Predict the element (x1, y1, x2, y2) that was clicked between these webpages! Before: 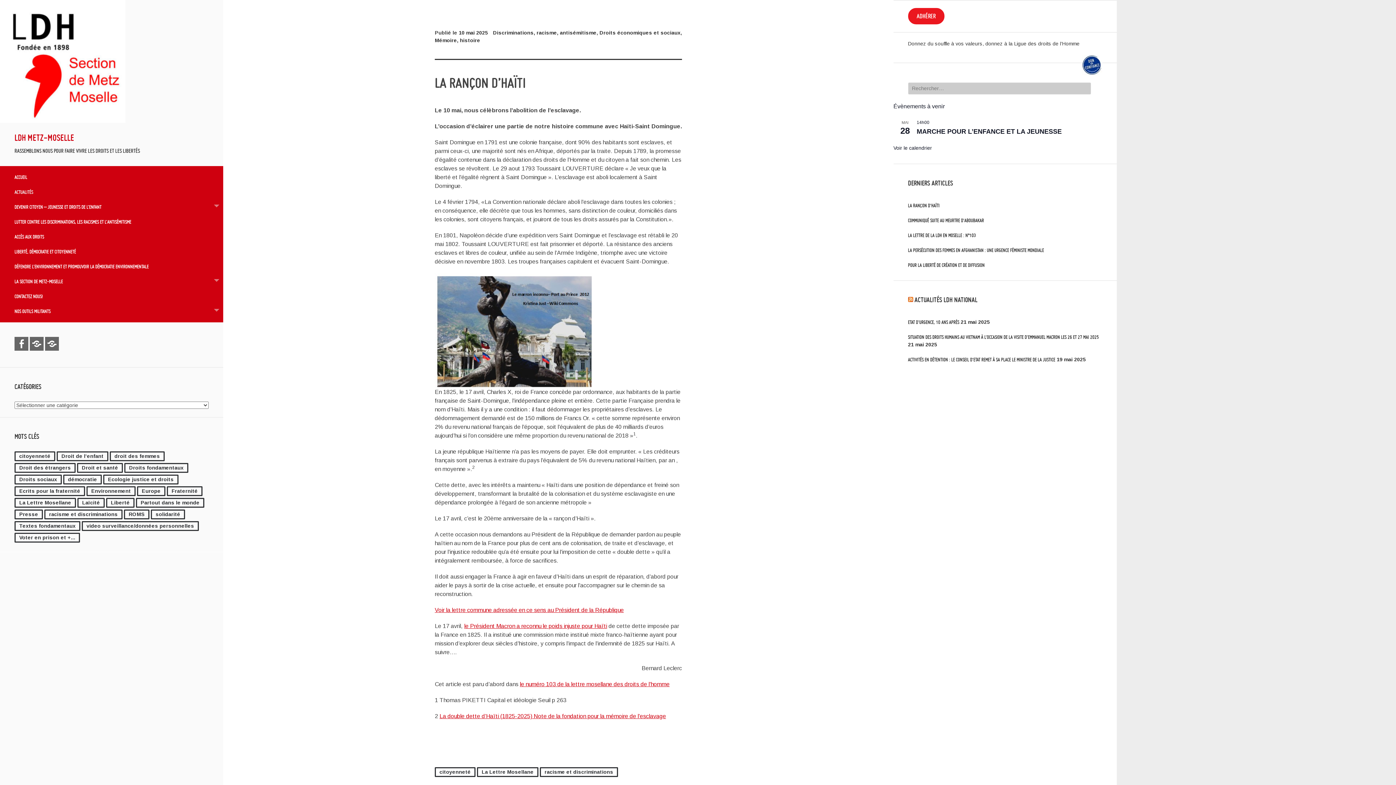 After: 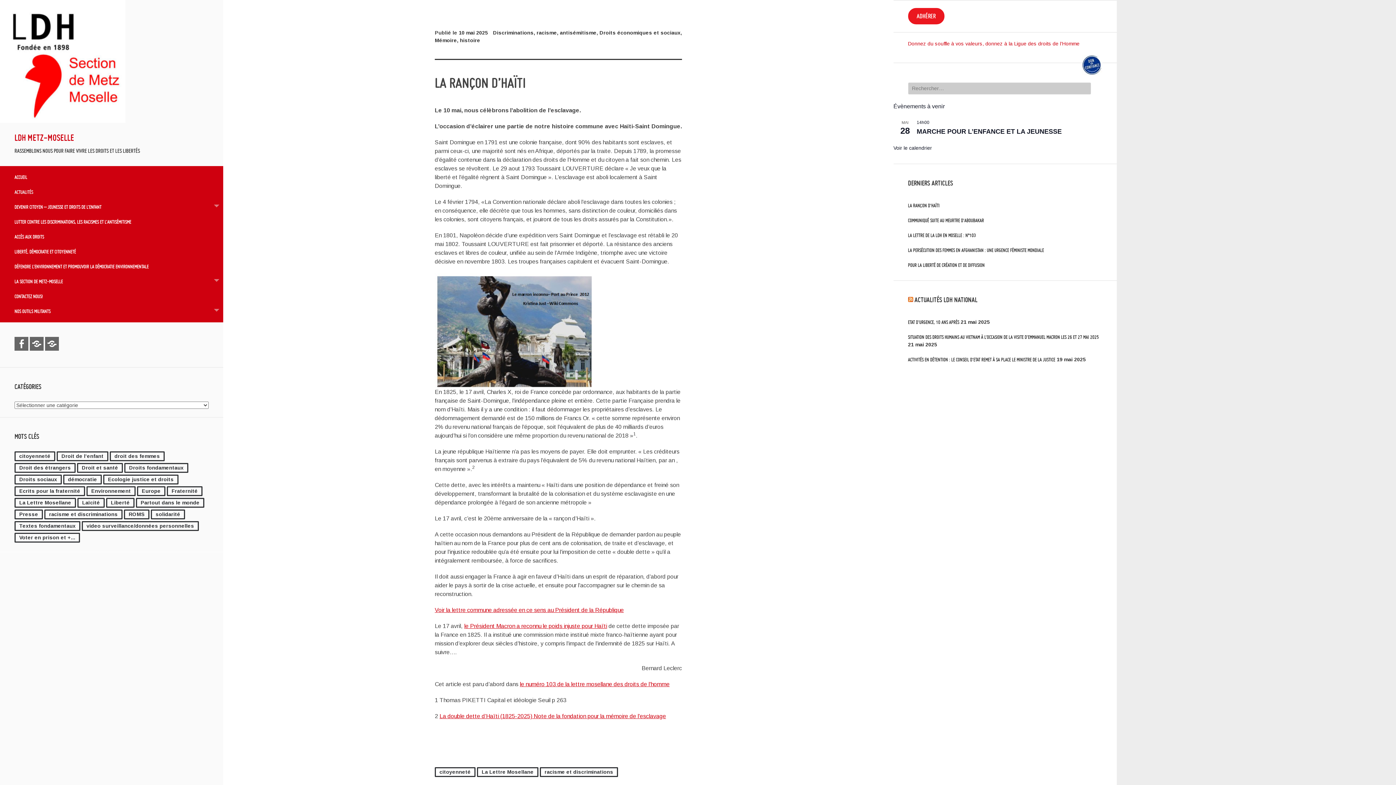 Action: label: Donnez du souffle à vos valeurs, donnez à la Ligue des droits de l’Homme bbox: (908, 40, 1079, 46)